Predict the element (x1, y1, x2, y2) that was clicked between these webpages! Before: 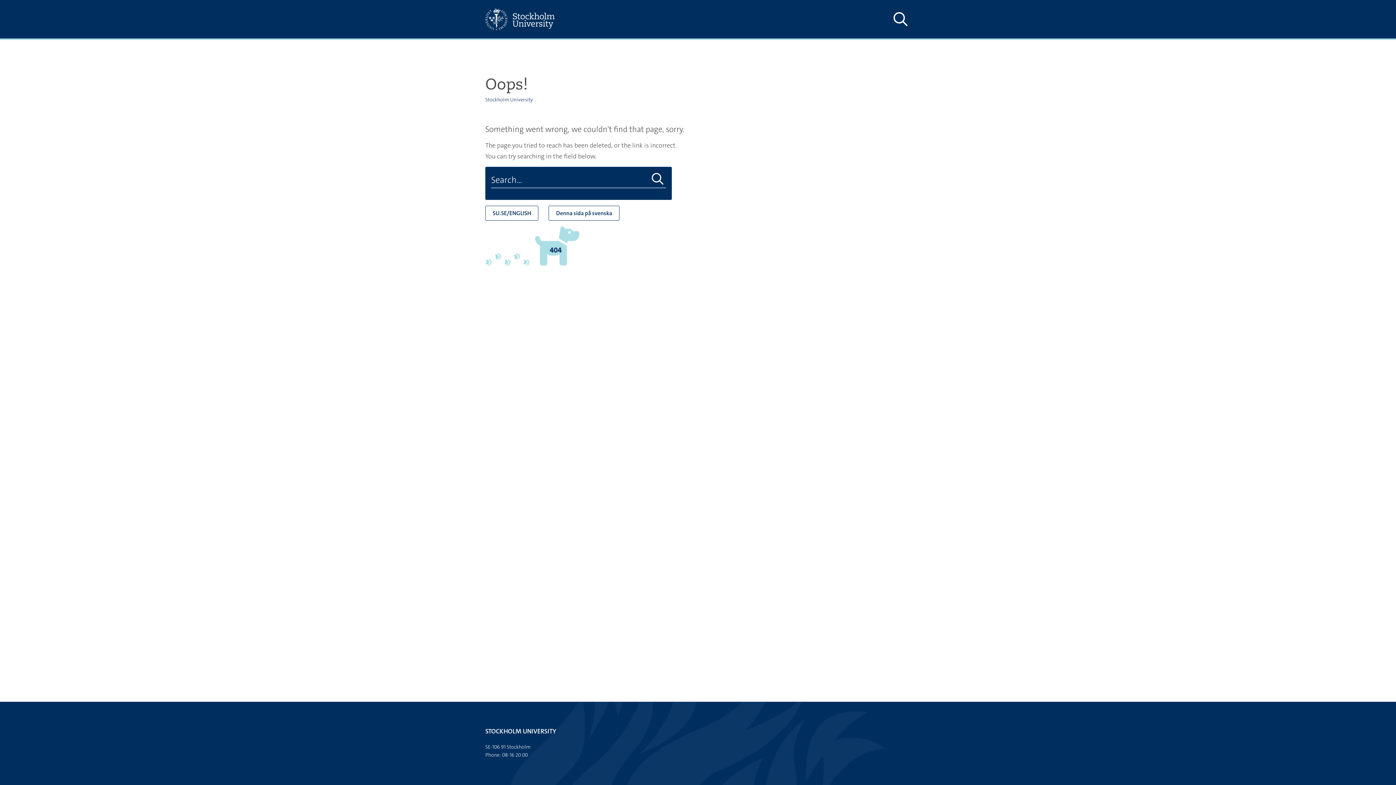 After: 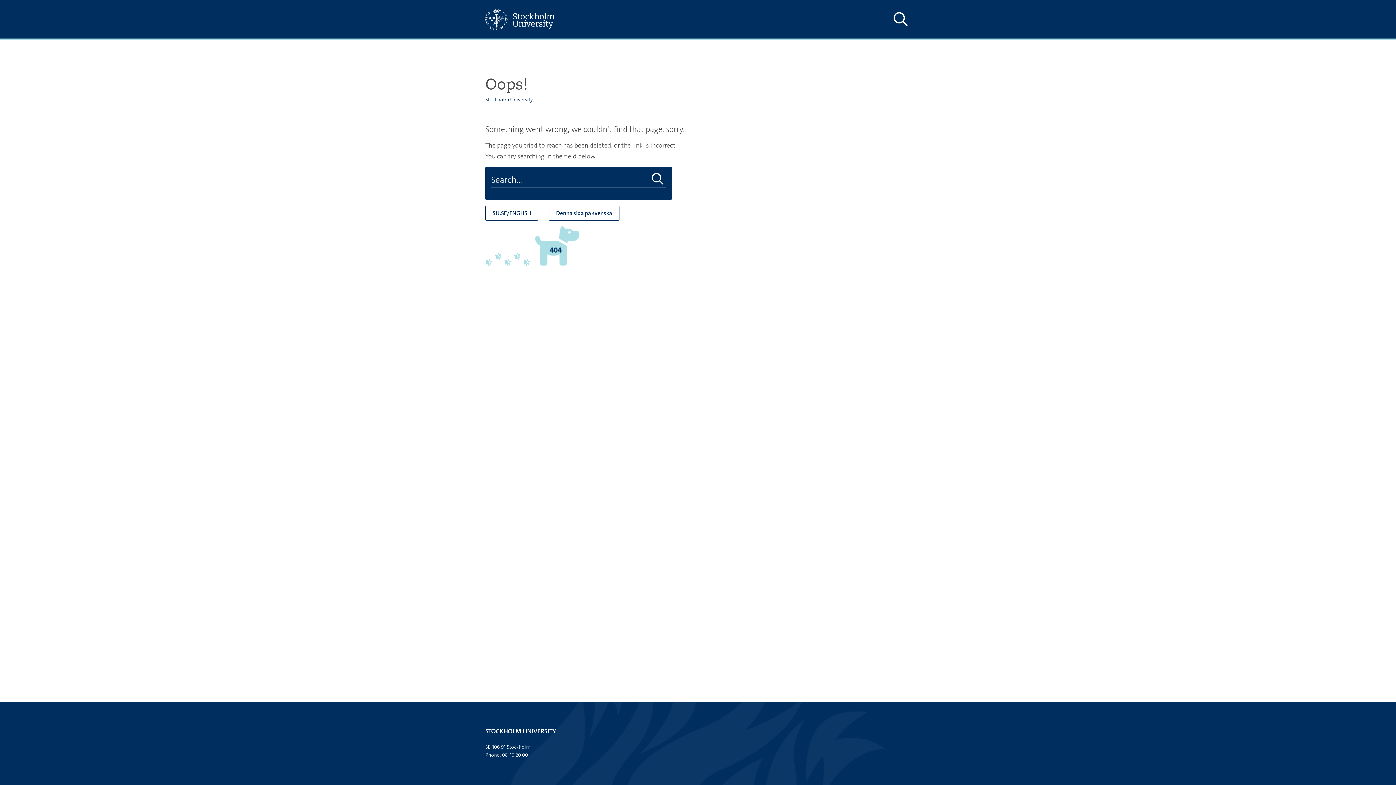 Action: label: Stockholm University bbox: (485, 96, 533, 102)